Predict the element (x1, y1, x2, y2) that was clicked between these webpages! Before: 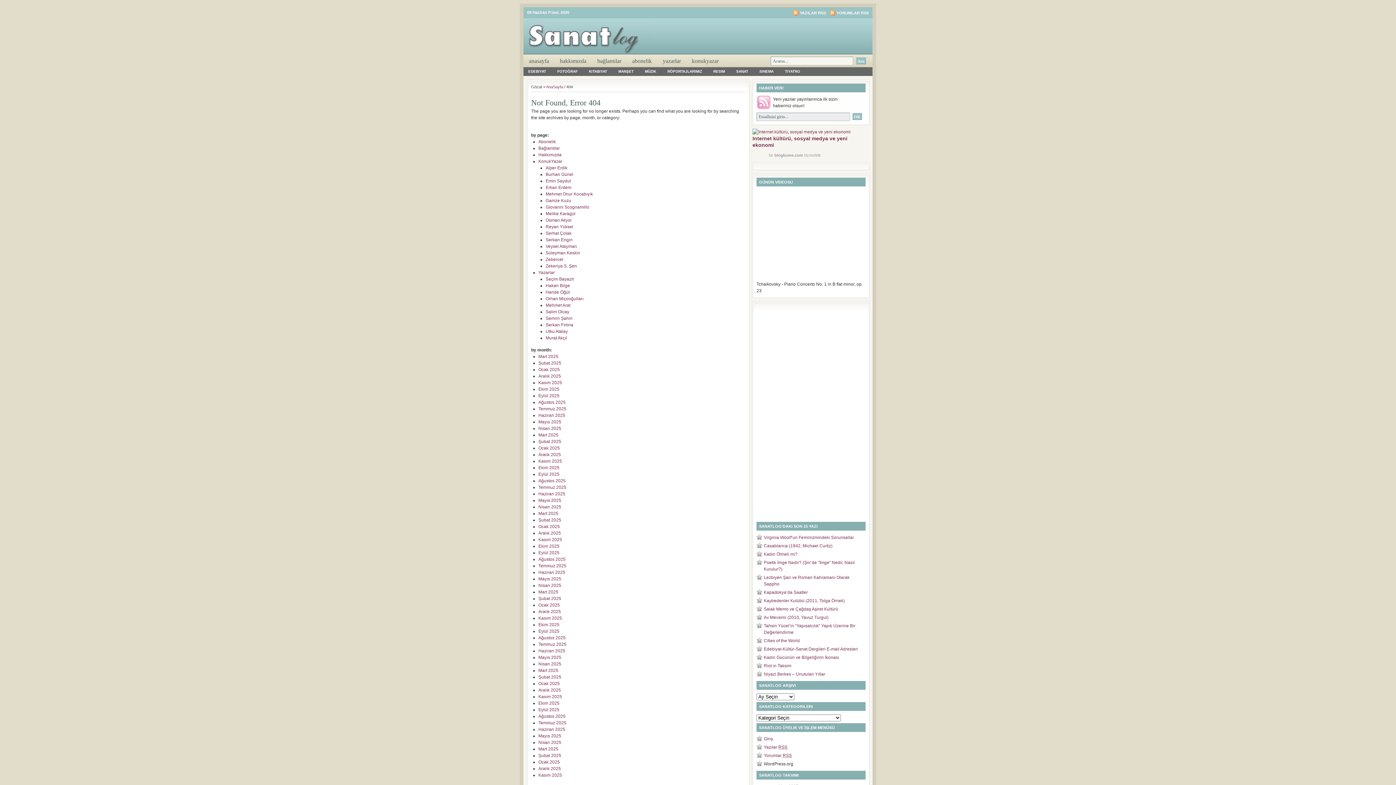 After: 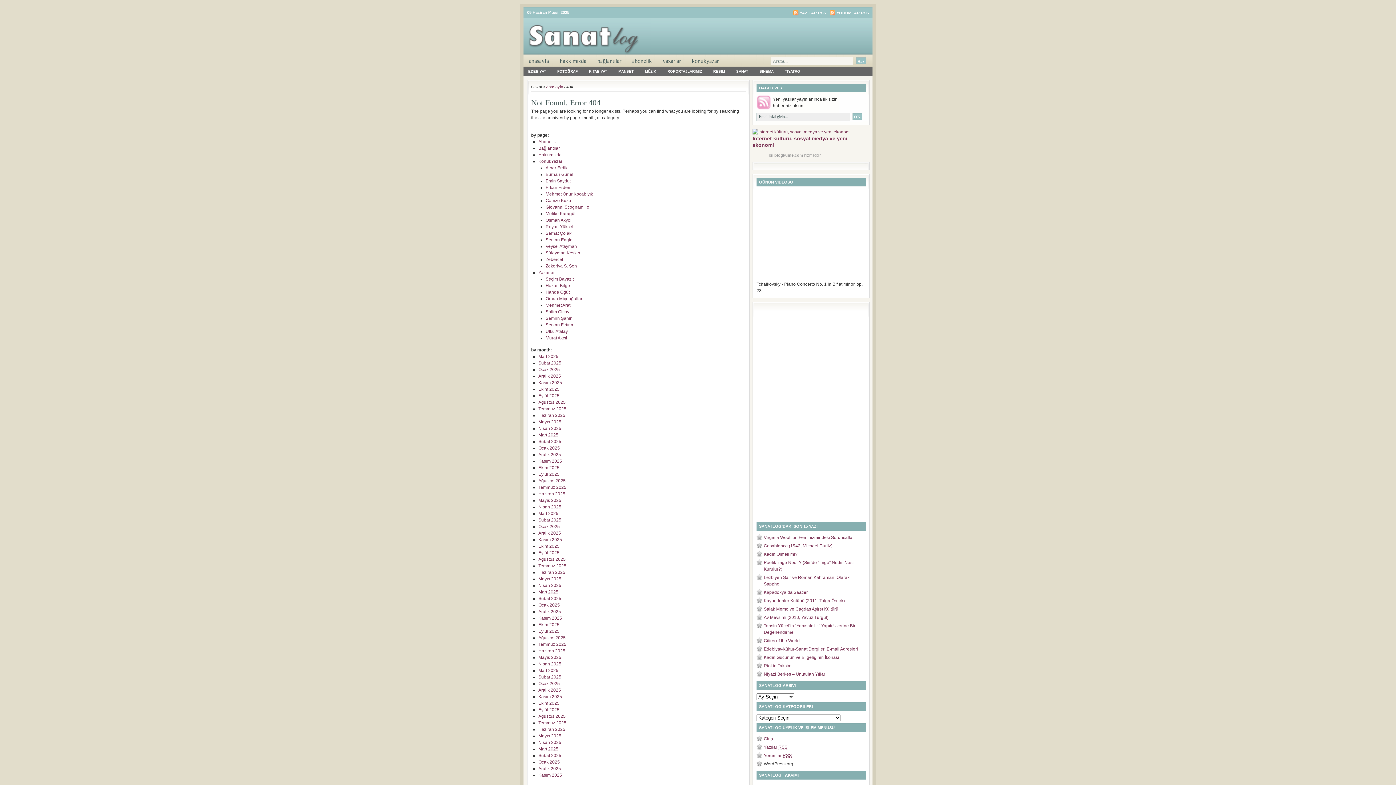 Action: label: blogkume.com bbox: (774, 153, 803, 157)